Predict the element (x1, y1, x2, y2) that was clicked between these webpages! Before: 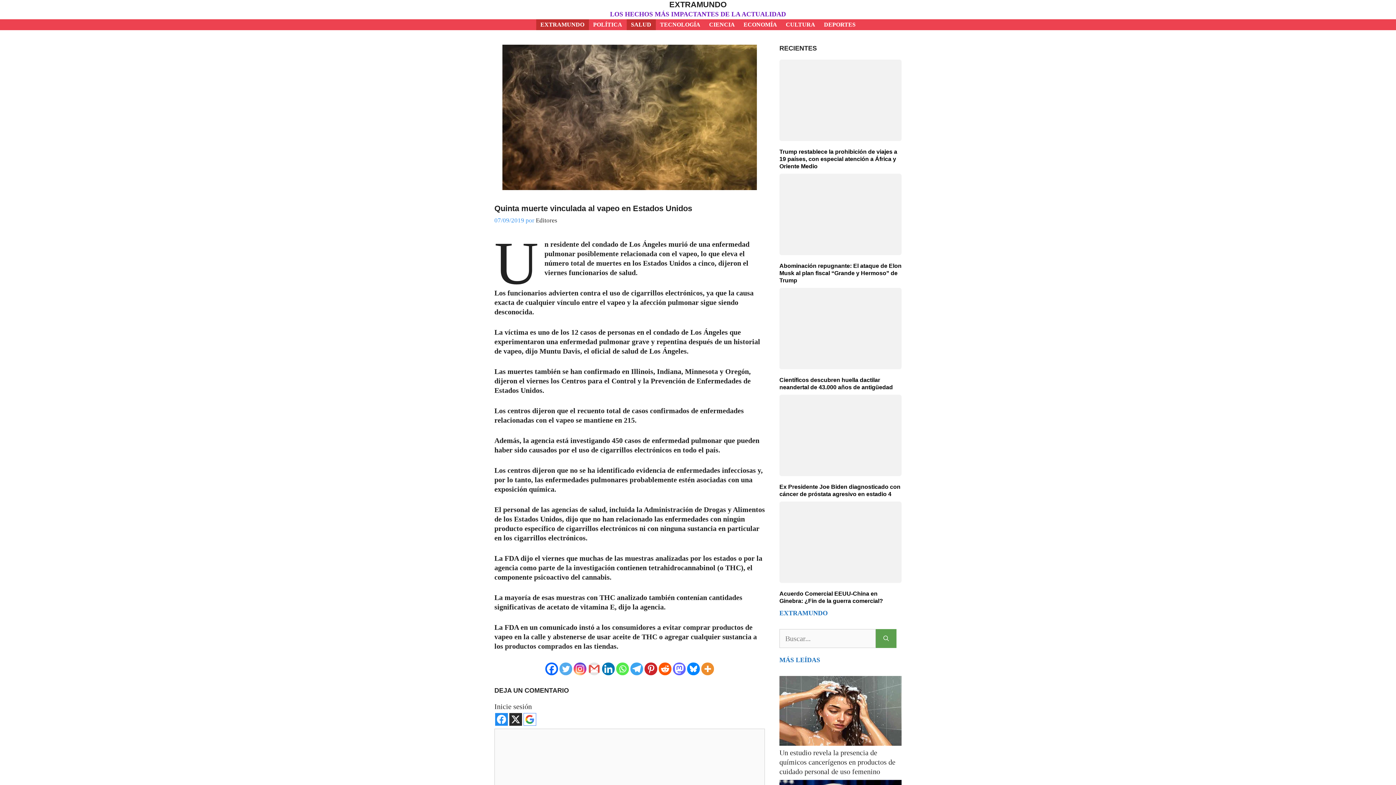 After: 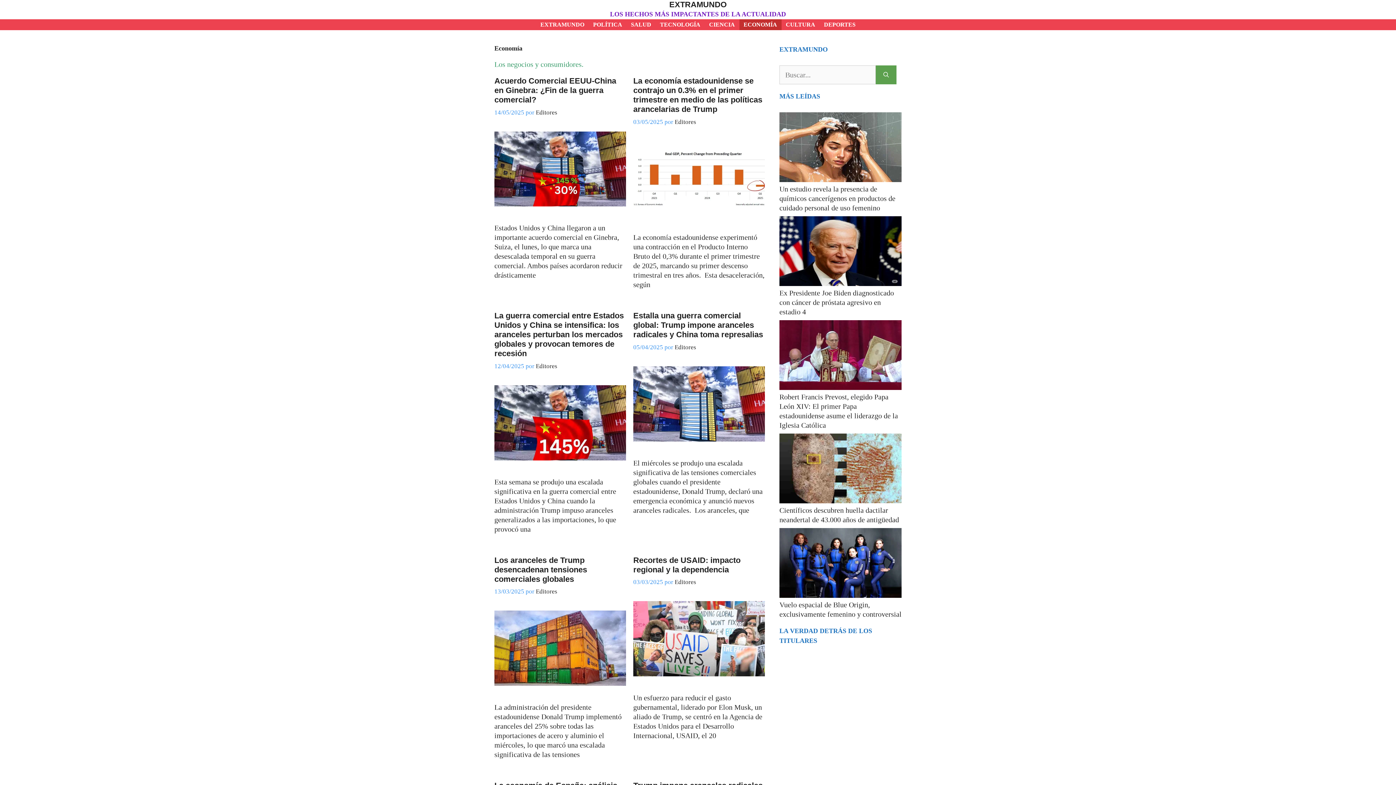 Action: label: ECONOMÍA bbox: (739, 19, 781, 30)